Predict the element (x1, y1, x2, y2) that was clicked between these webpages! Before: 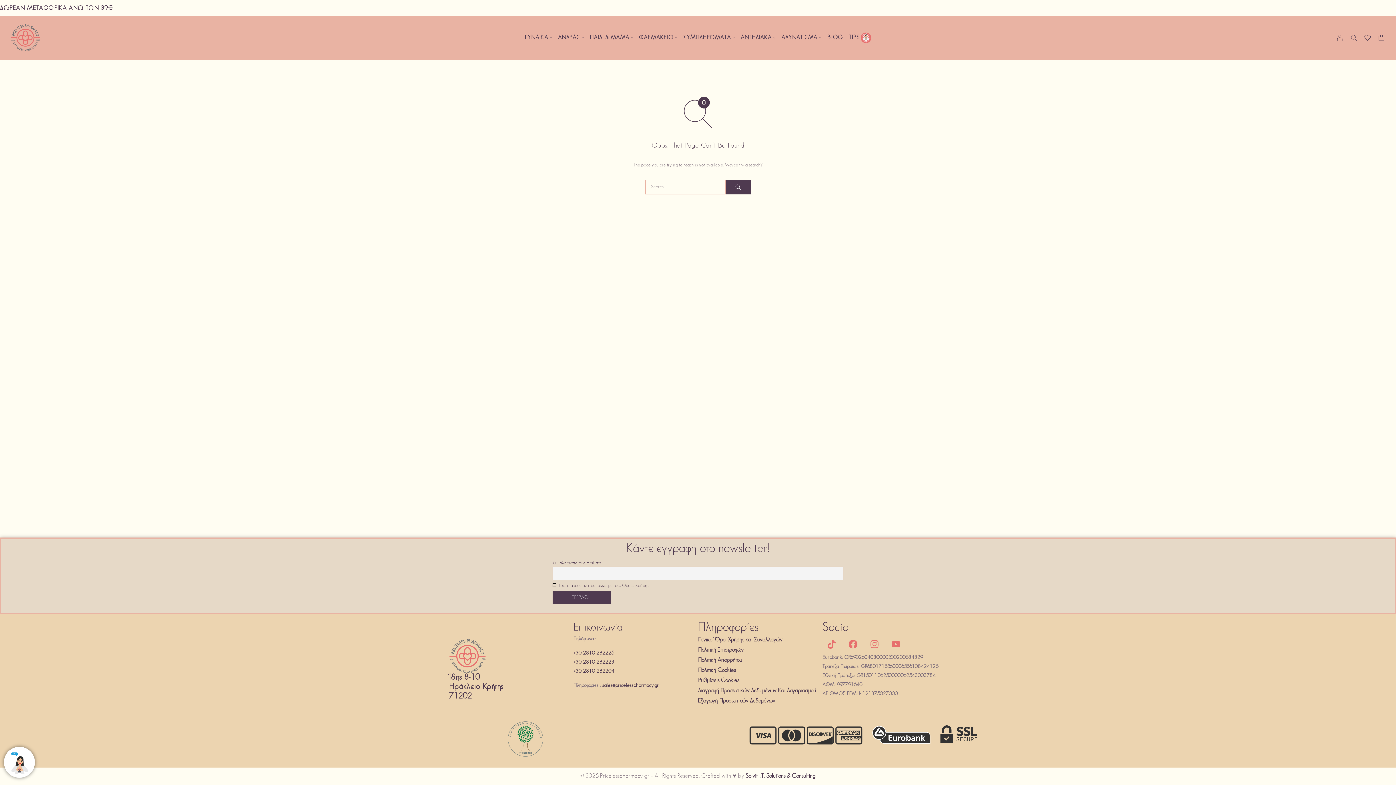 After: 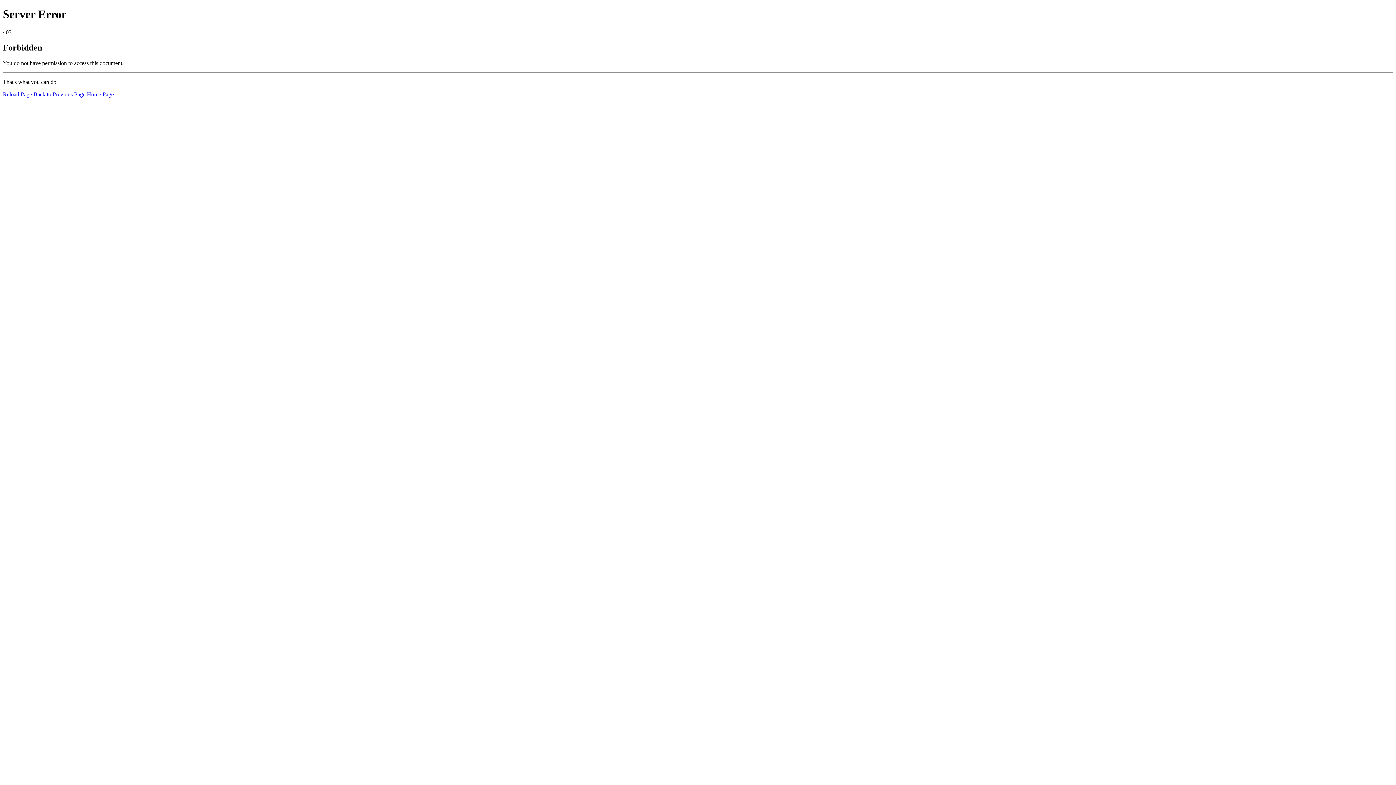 Action: label: Solvit I.T. Solutions & Consulting bbox: (745, 773, 815, 779)